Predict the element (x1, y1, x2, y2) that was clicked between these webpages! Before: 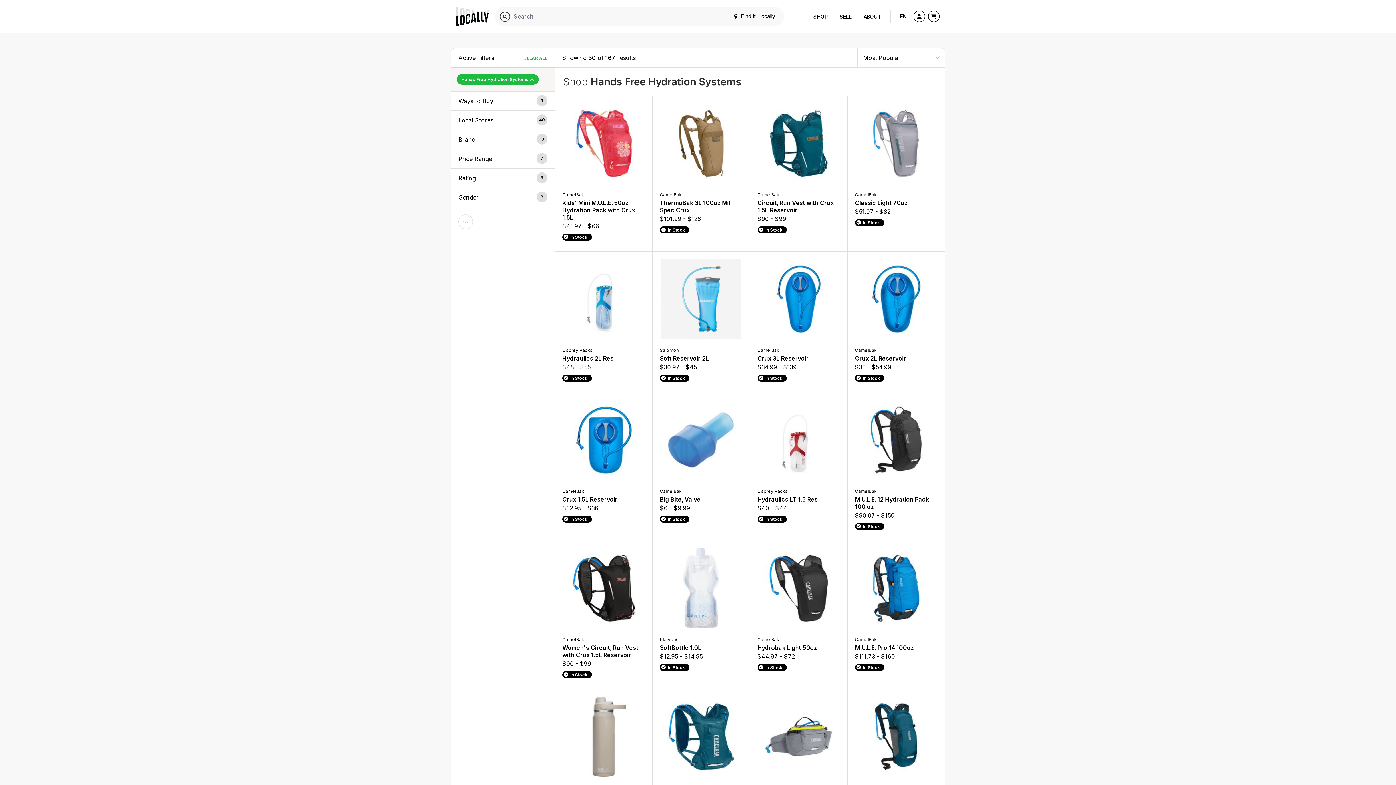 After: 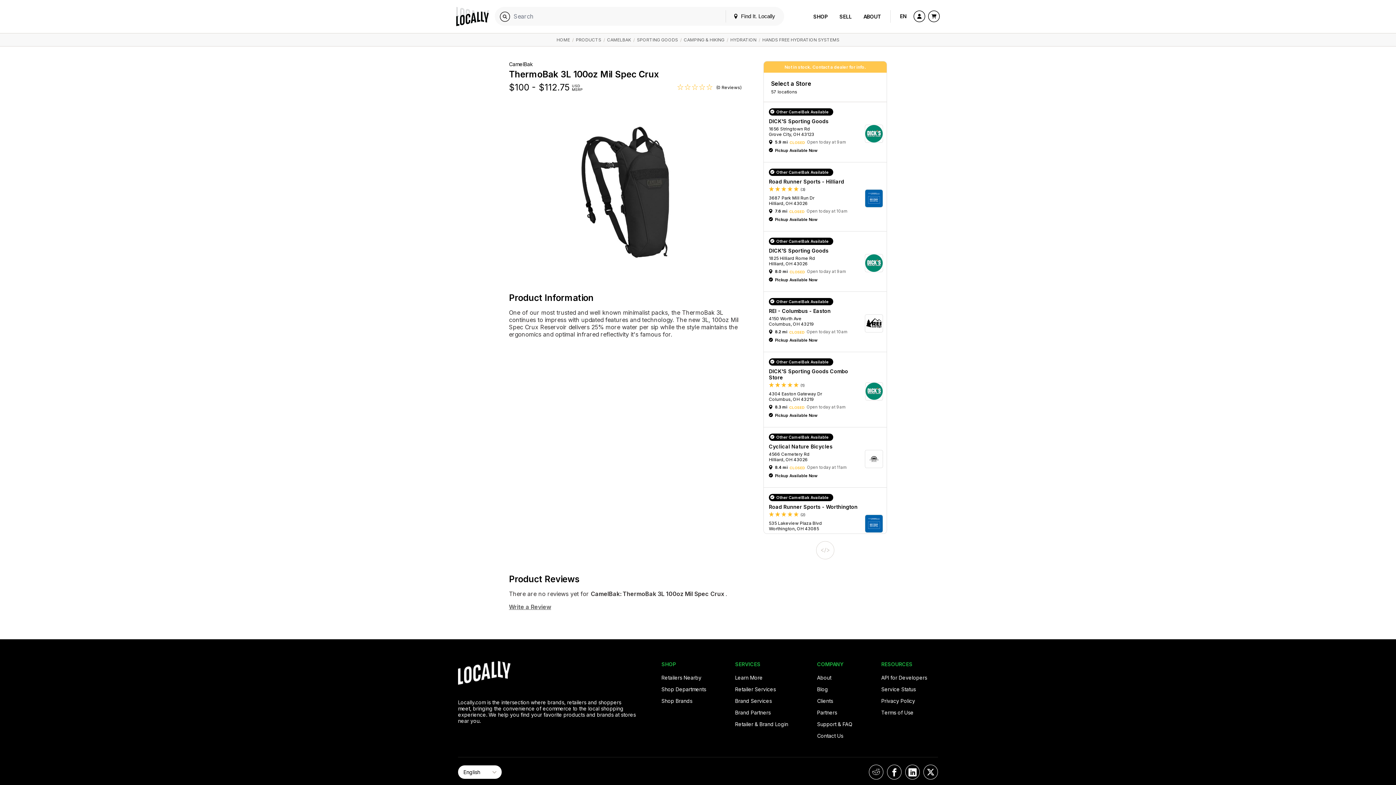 Action: bbox: (652, 96, 750, 251) label: CamelBak
ThermoBak 3L 100oz Mil Spec Crux
$101.99 - $126
In Stock